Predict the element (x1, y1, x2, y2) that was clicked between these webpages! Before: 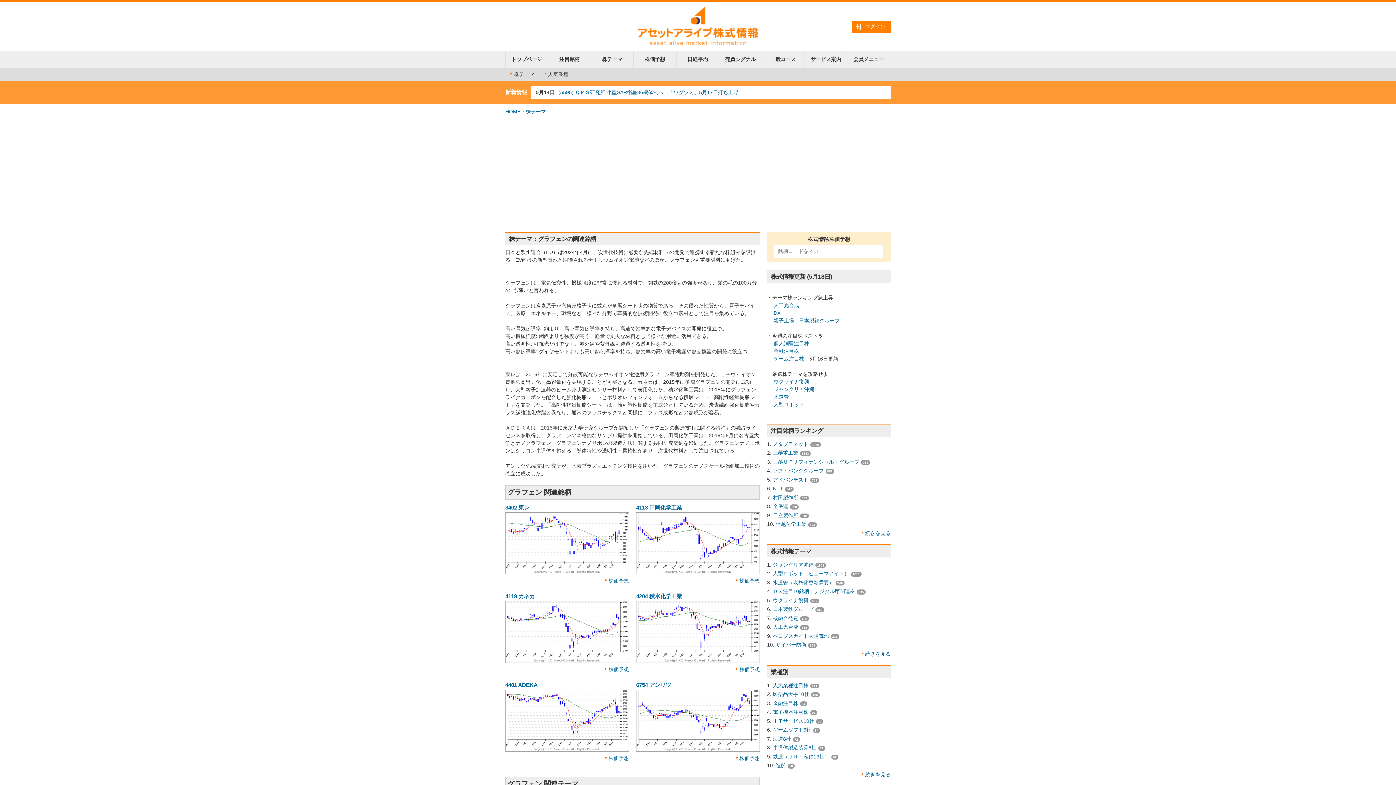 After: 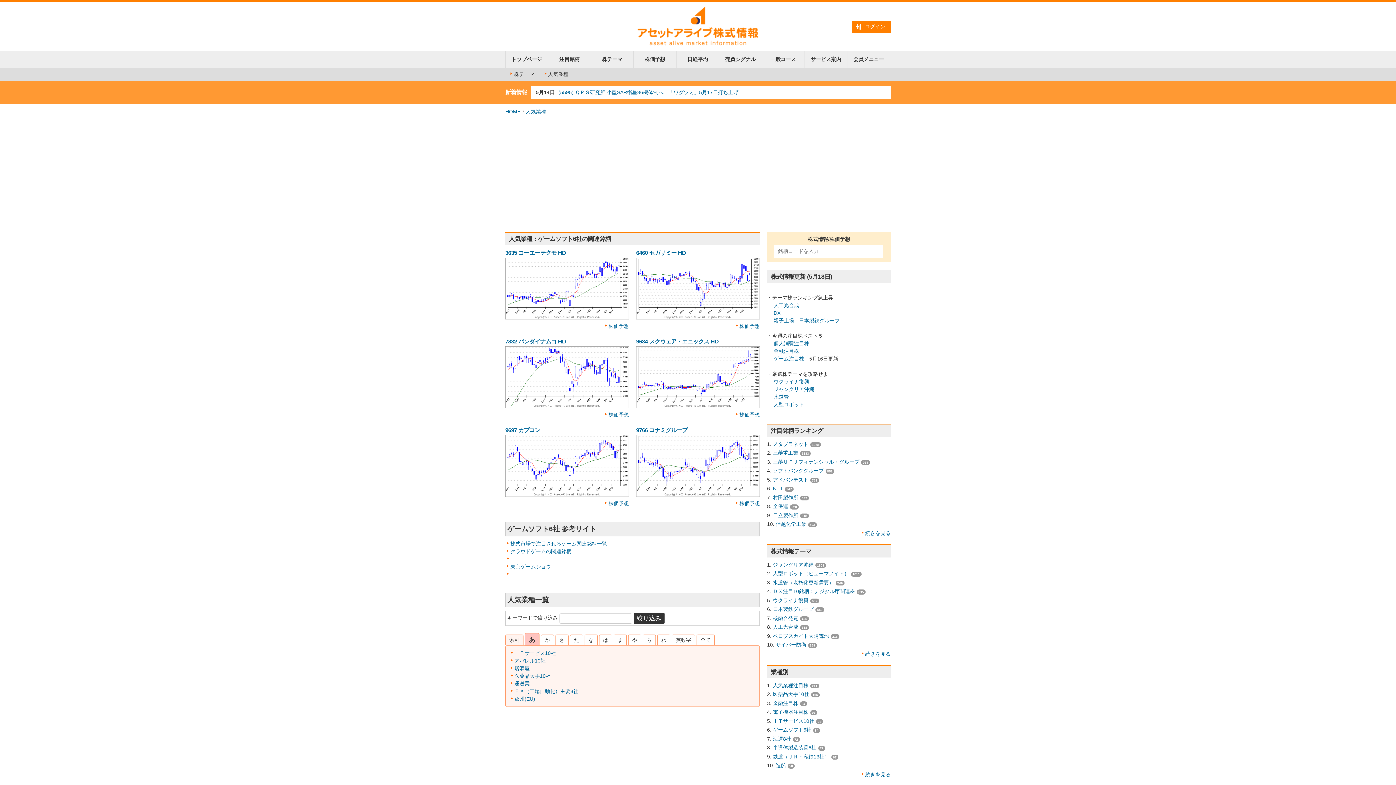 Action: label: ゲームソフト6社 bbox: (773, 727, 811, 733)